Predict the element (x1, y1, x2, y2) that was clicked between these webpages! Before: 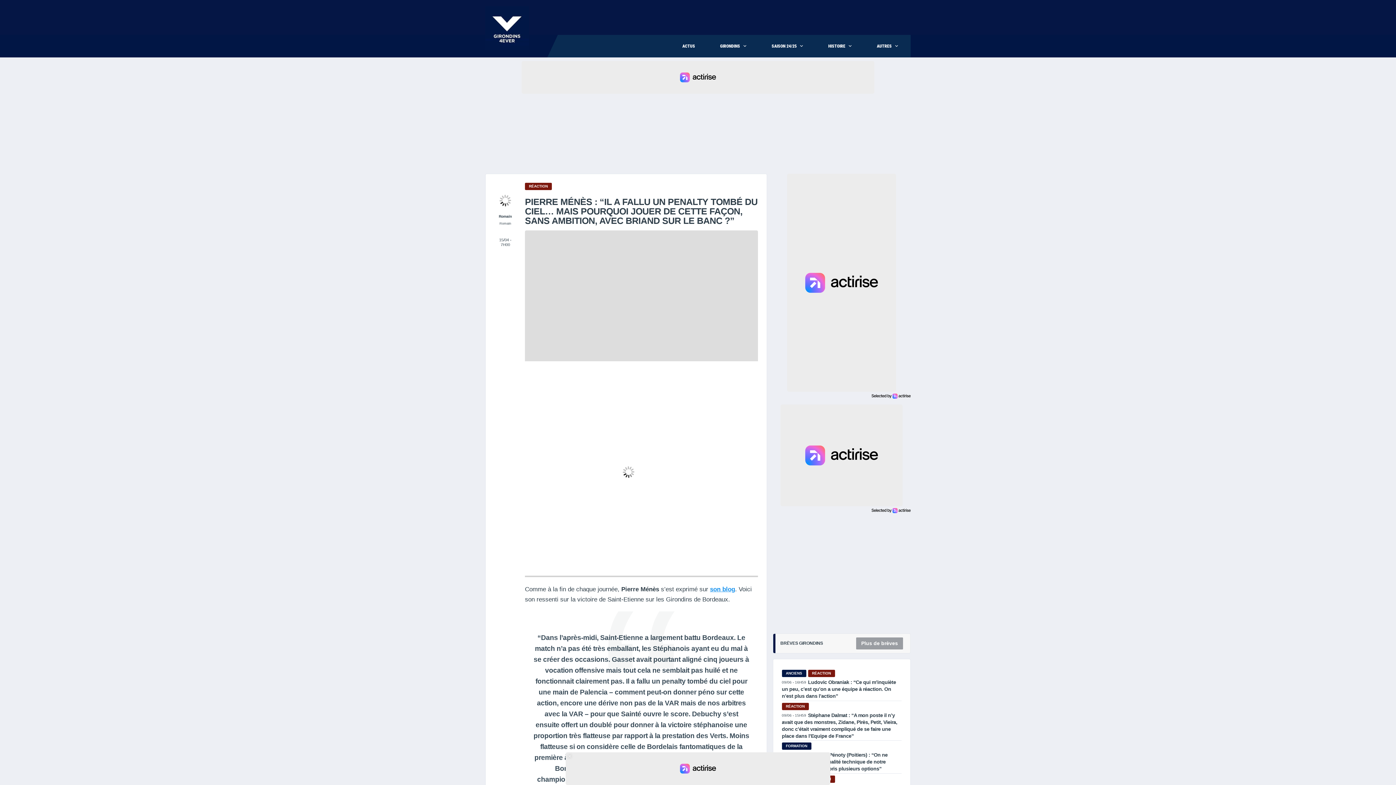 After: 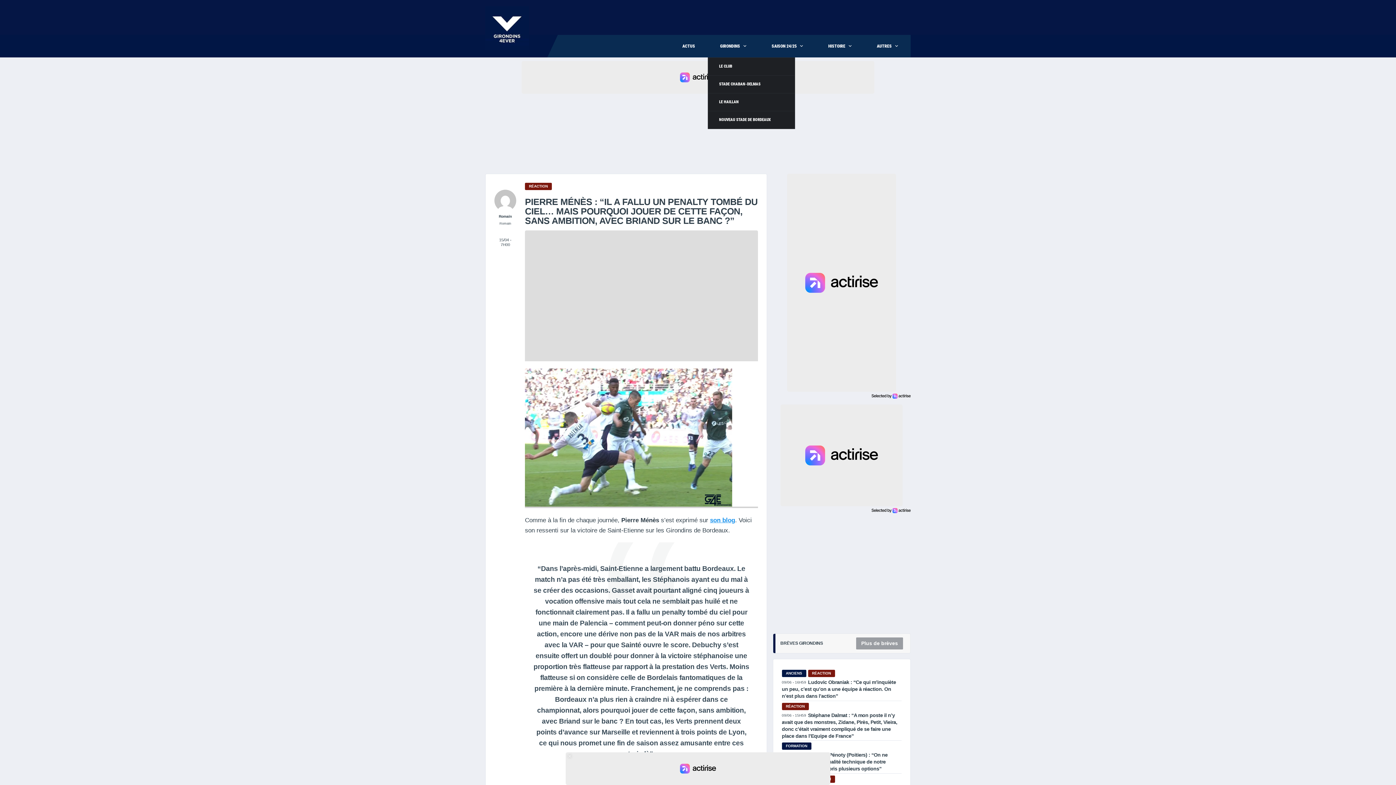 Action: label: GIRONDINS bbox: (707, 34, 759, 57)